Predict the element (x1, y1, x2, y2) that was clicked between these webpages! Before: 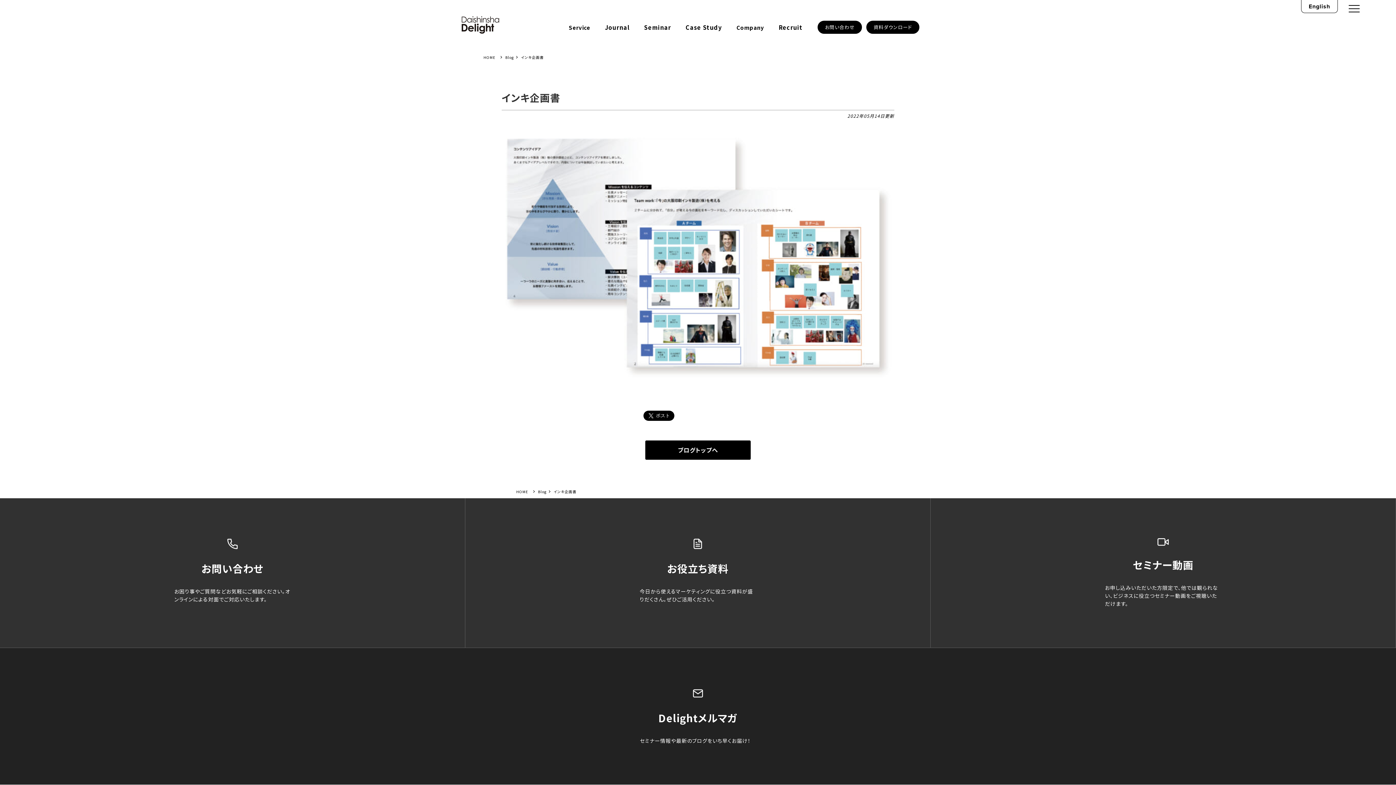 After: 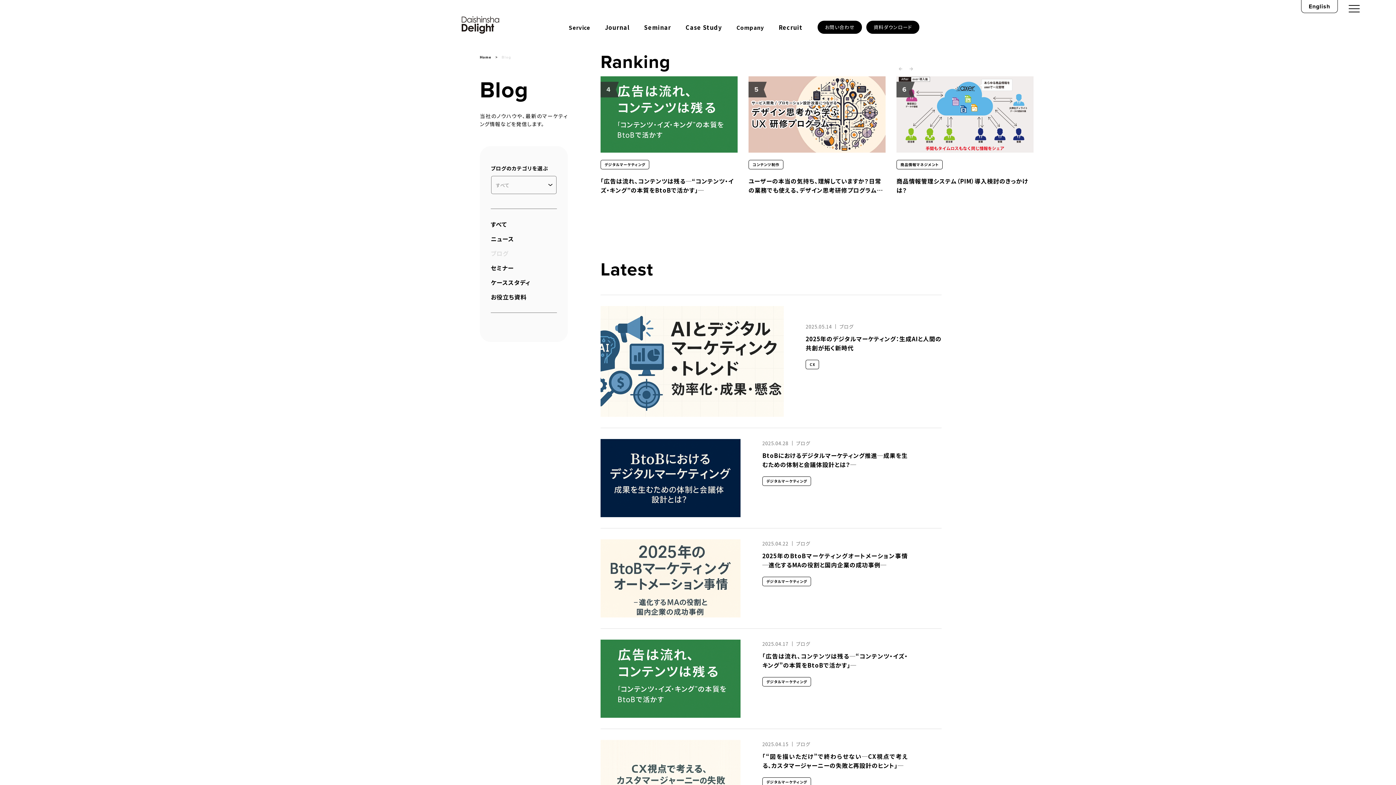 Action: label: Blog bbox: (505, 54, 513, 60)